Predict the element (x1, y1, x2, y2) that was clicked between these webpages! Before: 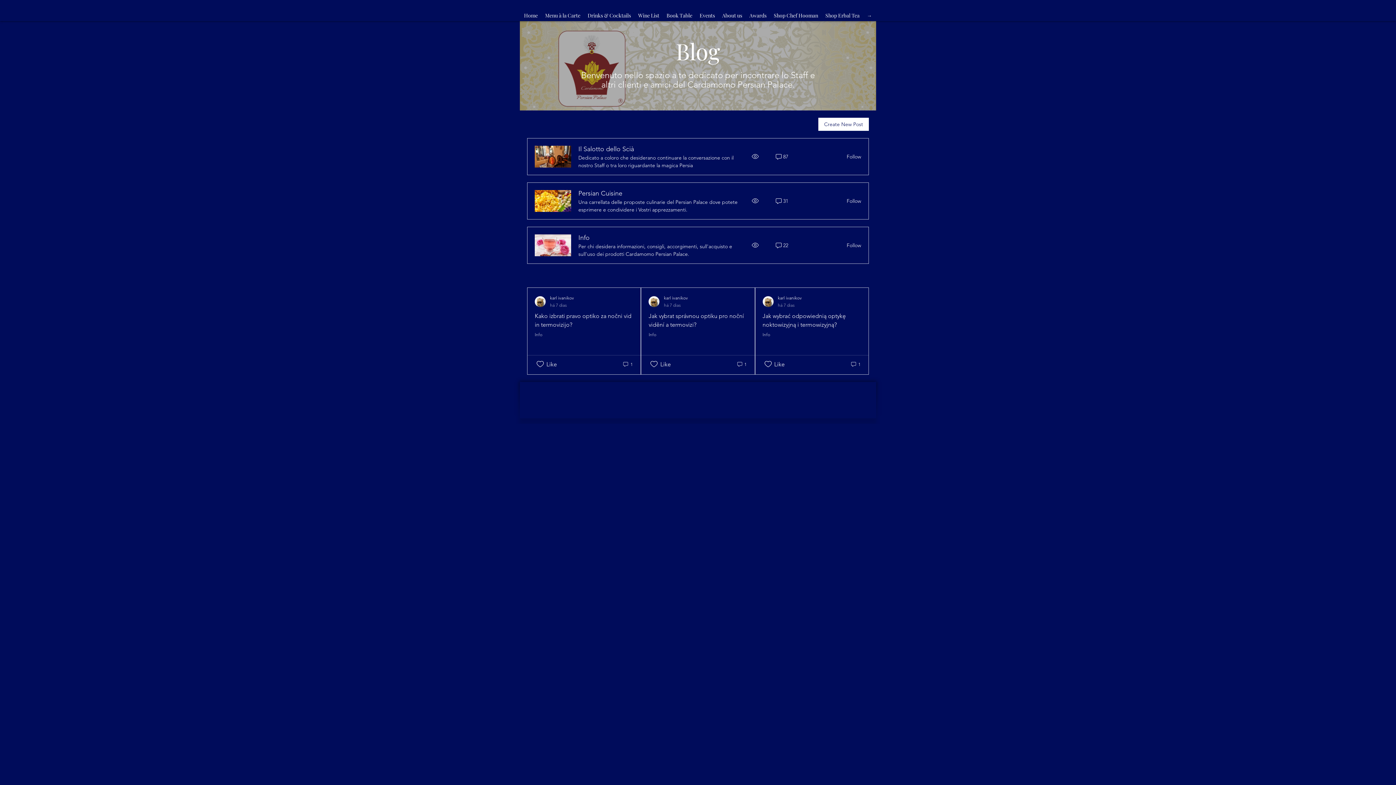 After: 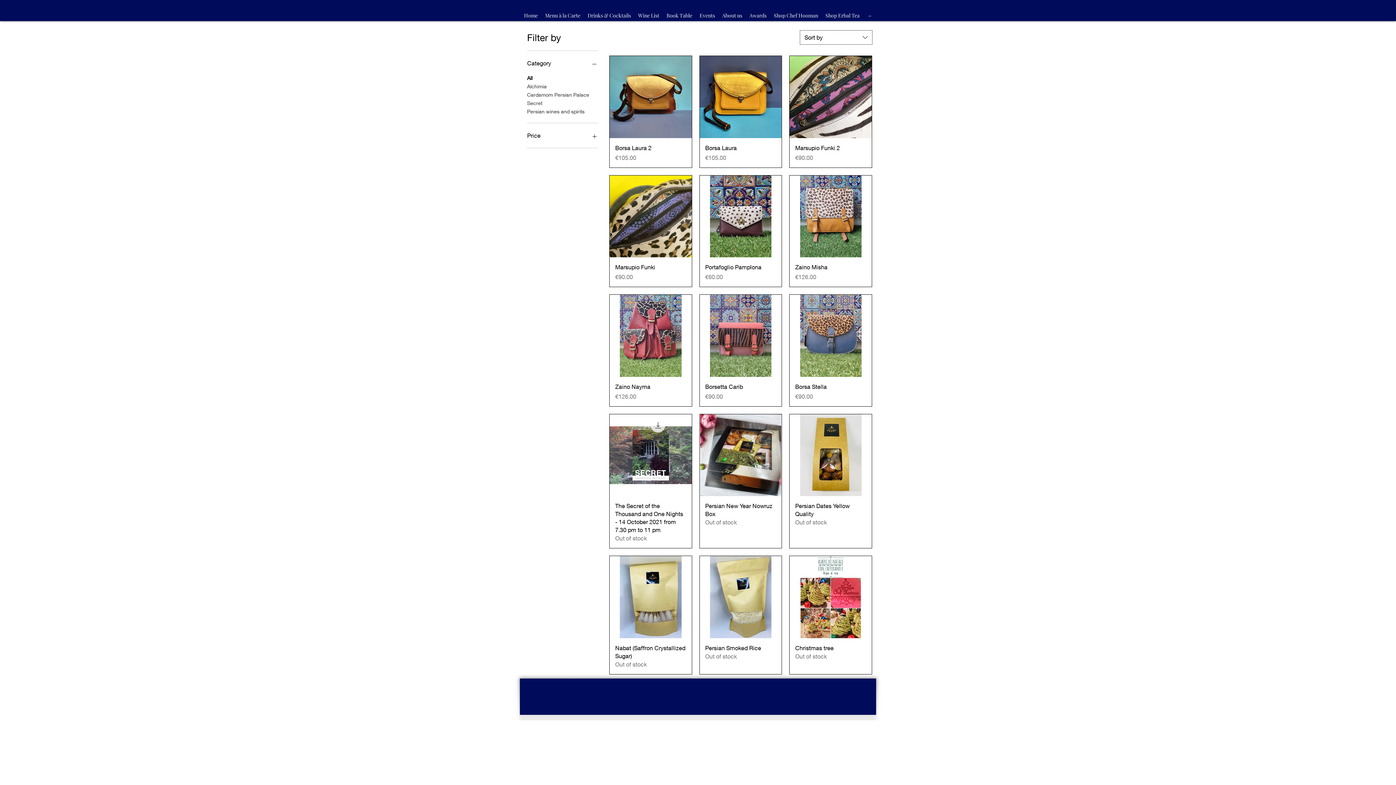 Action: label: Shop Chef Hooman bbox: (770, 10, 822, 20)